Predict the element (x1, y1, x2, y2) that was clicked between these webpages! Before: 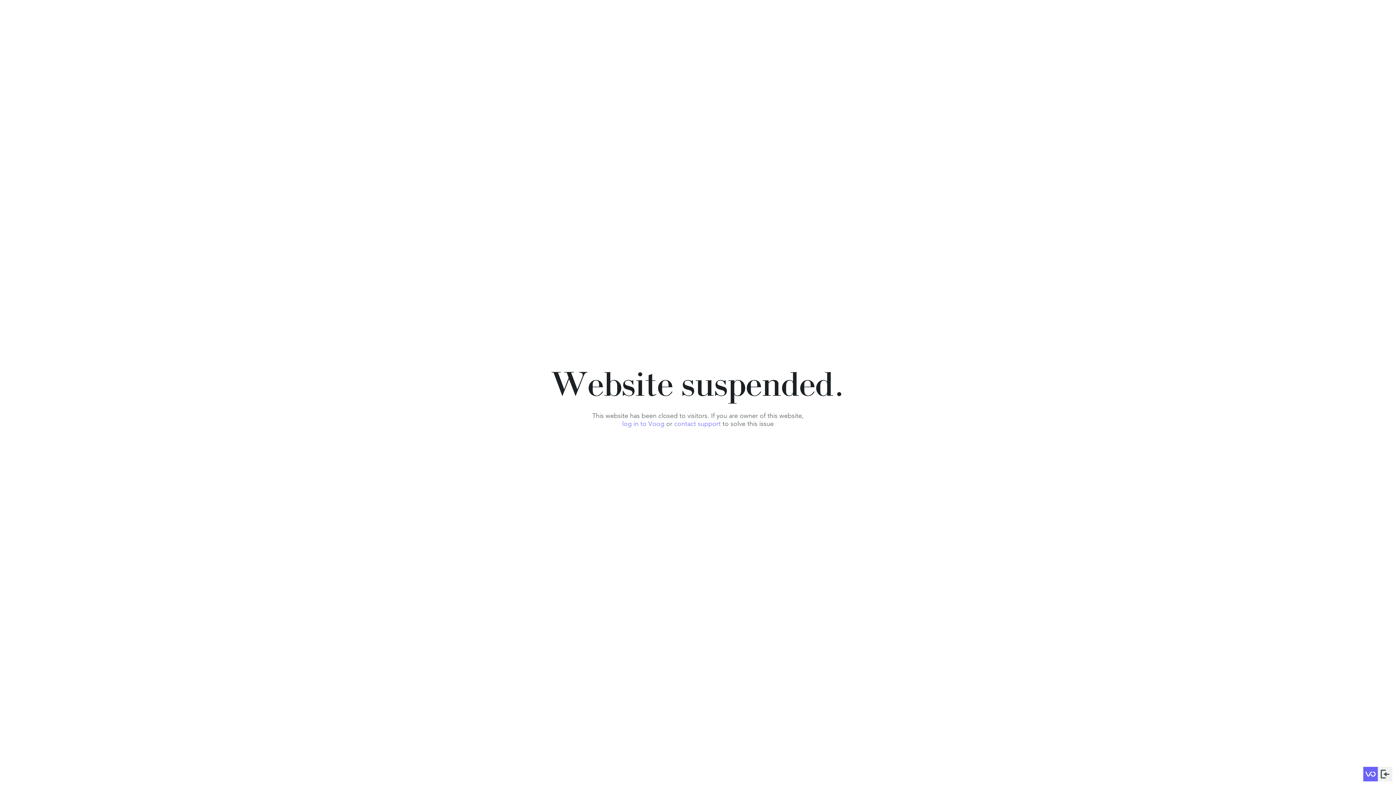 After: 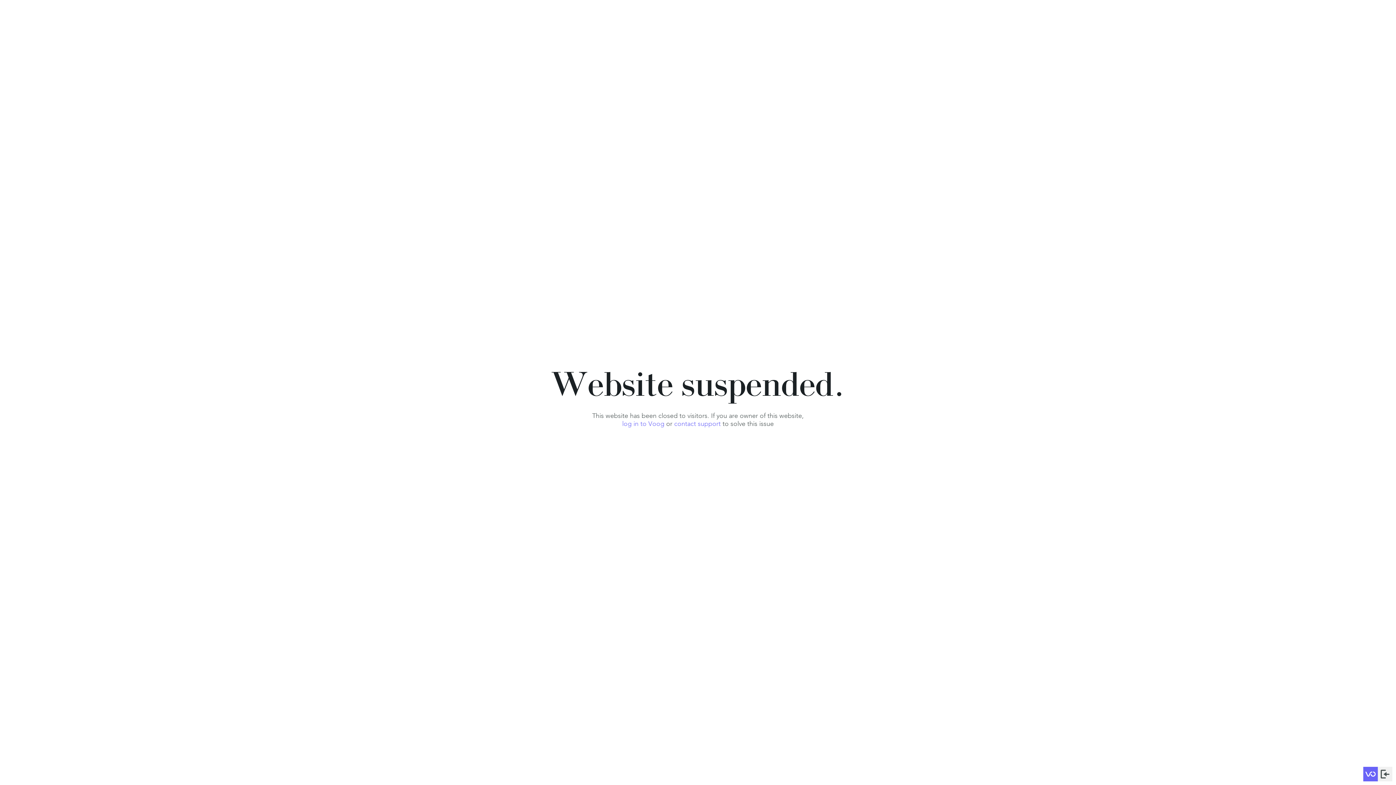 Action: label: contact support bbox: (674, 420, 720, 428)